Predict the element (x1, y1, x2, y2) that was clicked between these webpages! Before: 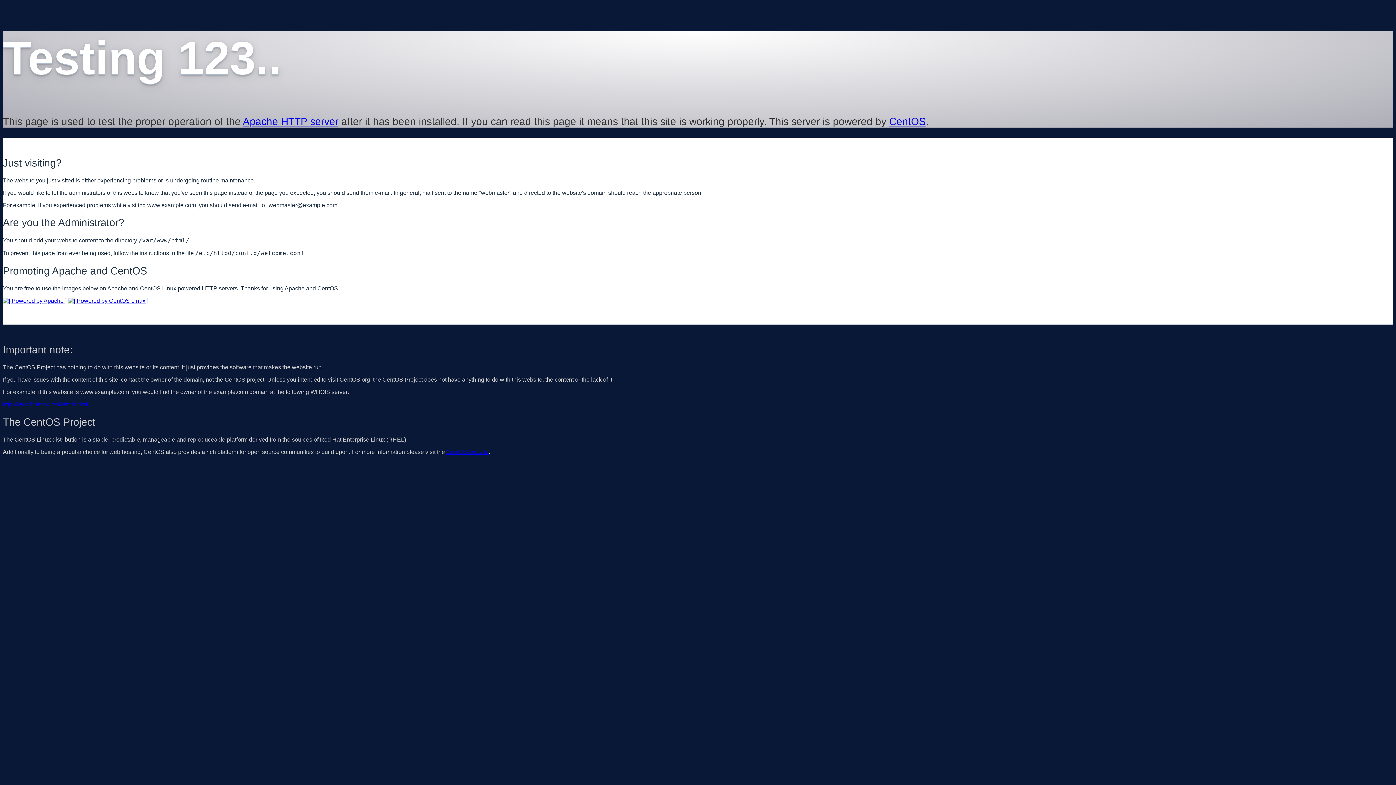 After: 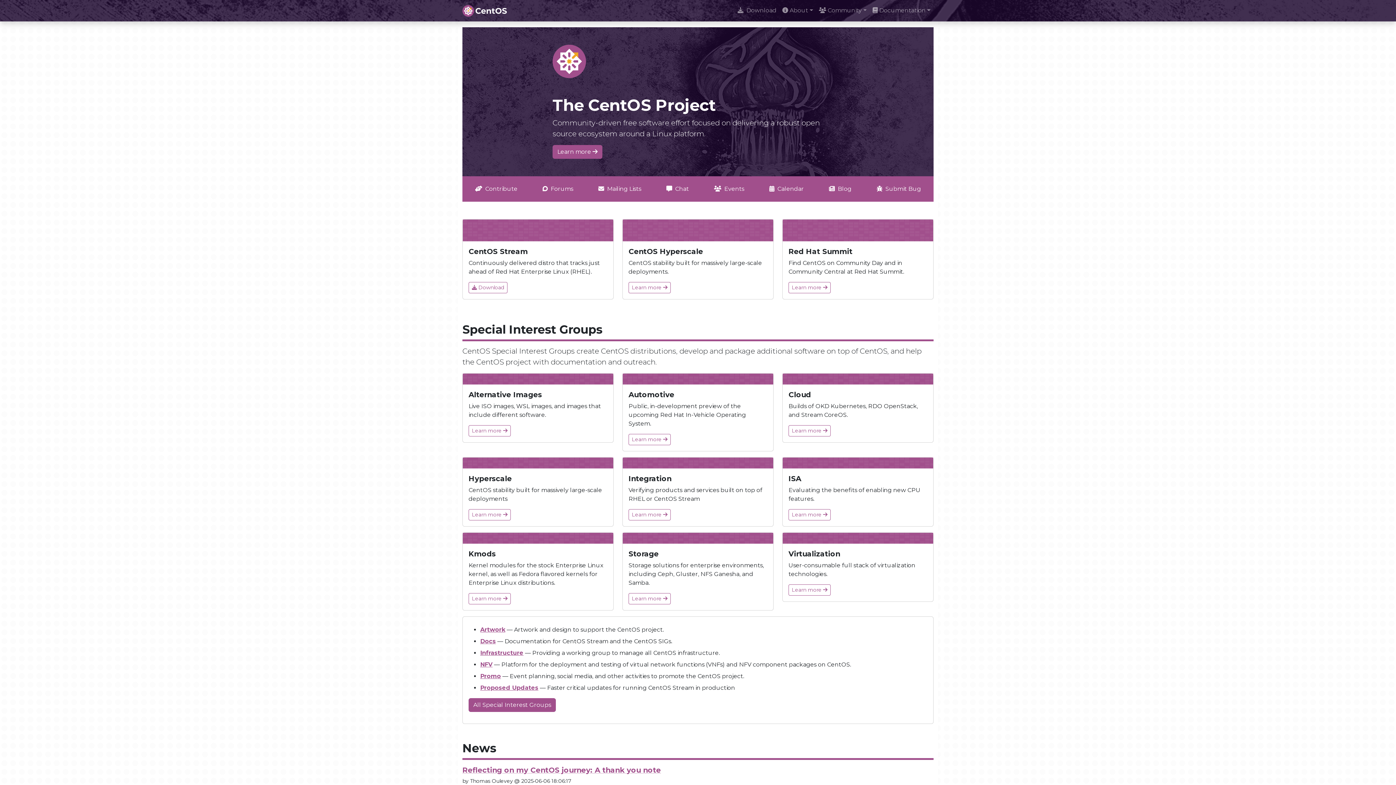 Action: bbox: (889, 115, 926, 127) label: CentOS